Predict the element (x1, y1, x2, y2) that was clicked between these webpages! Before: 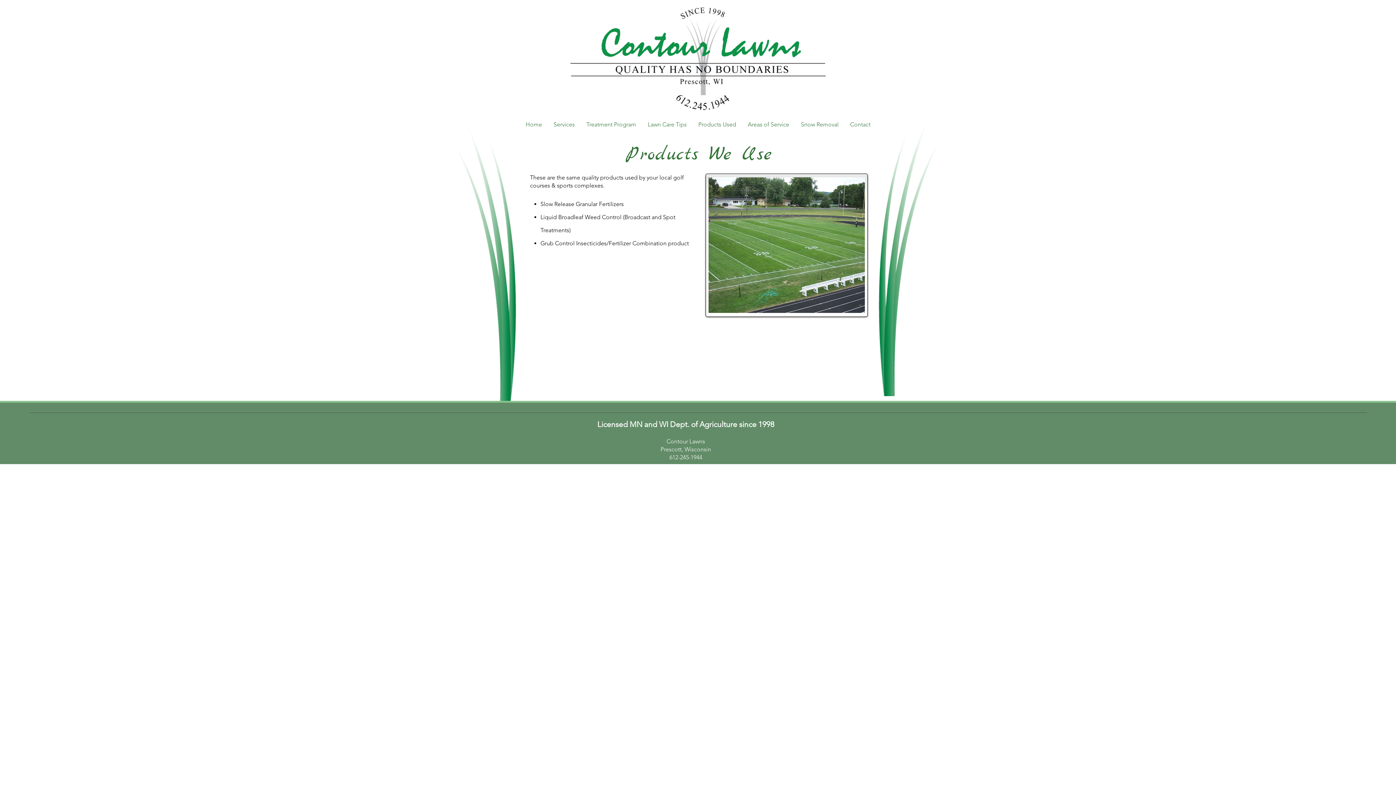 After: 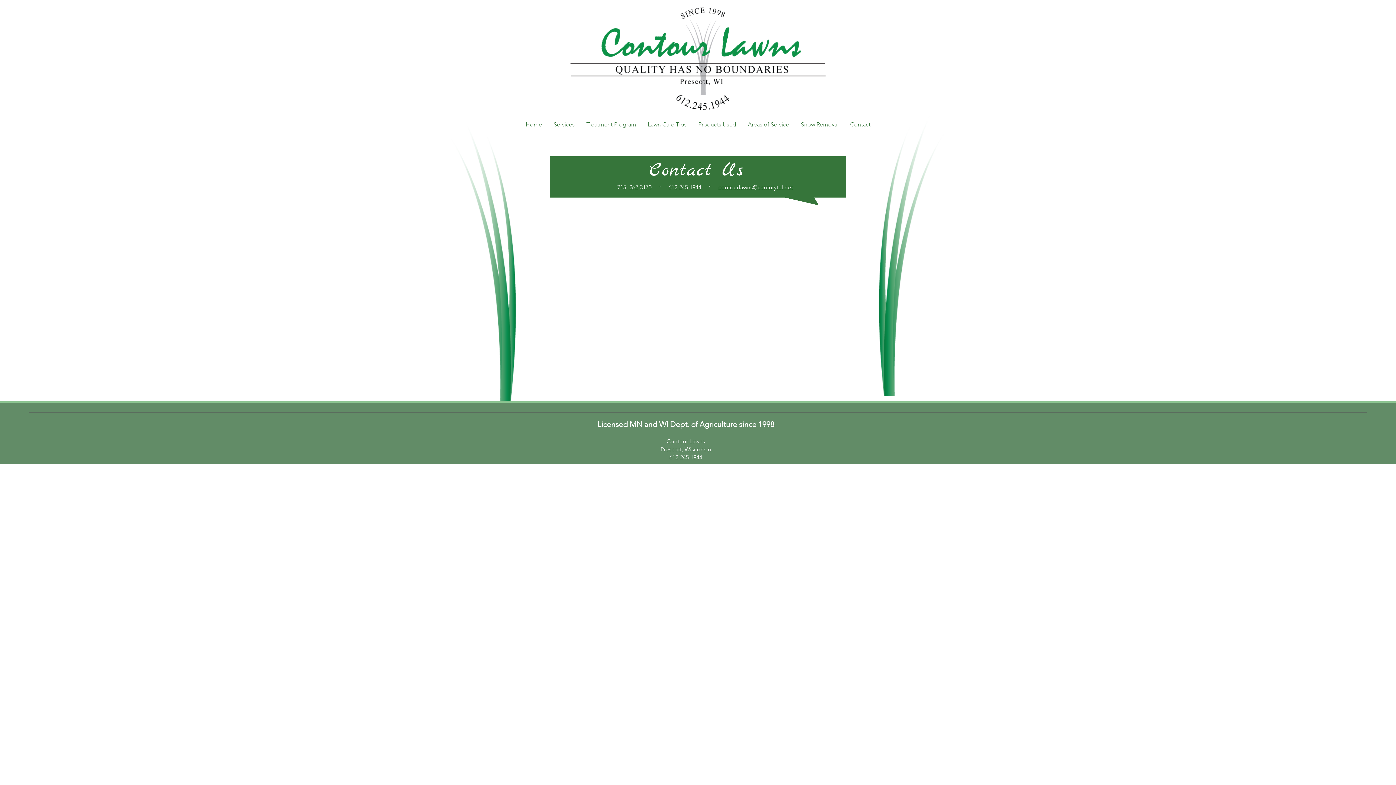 Action: label: Contact bbox: (844, 115, 876, 133)